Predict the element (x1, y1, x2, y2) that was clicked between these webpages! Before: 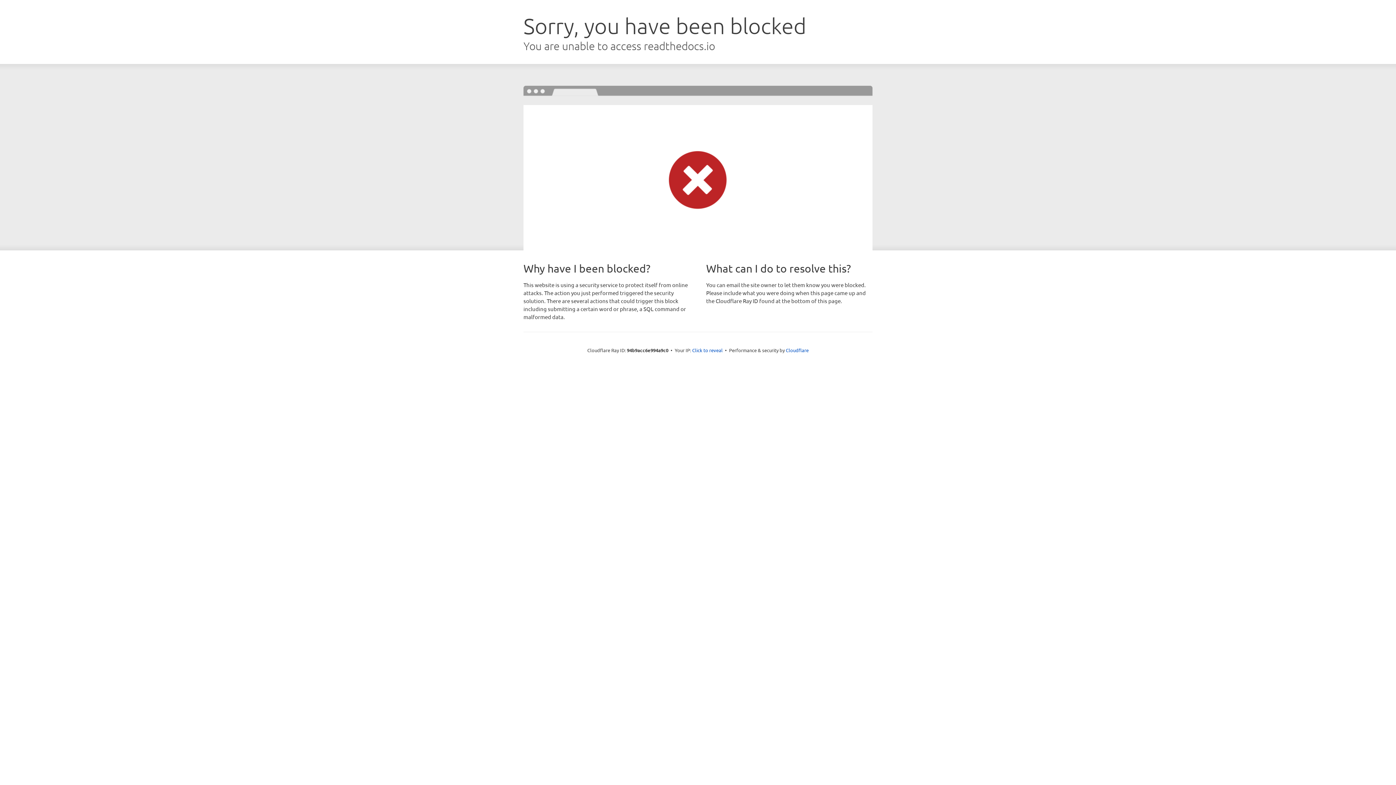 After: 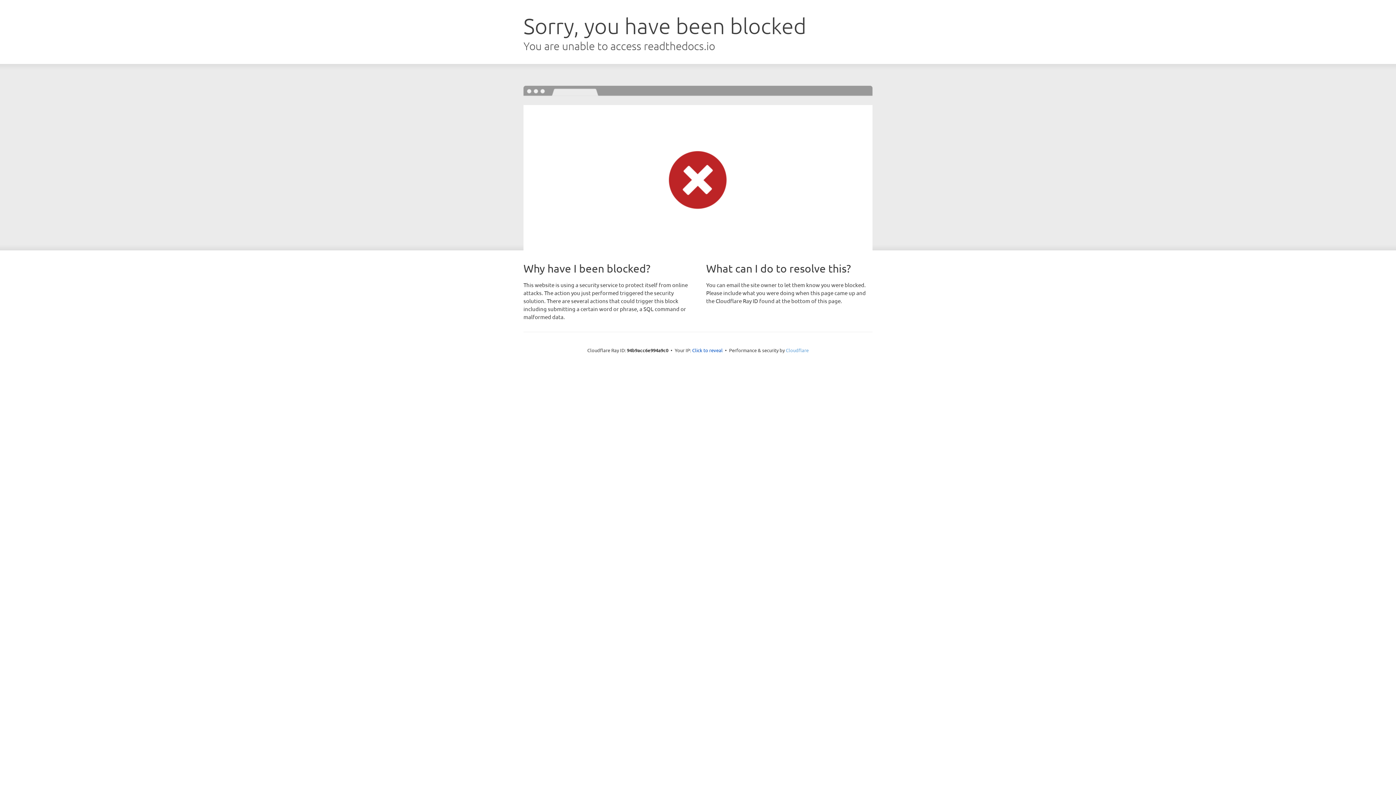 Action: label: Cloudflare bbox: (786, 347, 808, 353)